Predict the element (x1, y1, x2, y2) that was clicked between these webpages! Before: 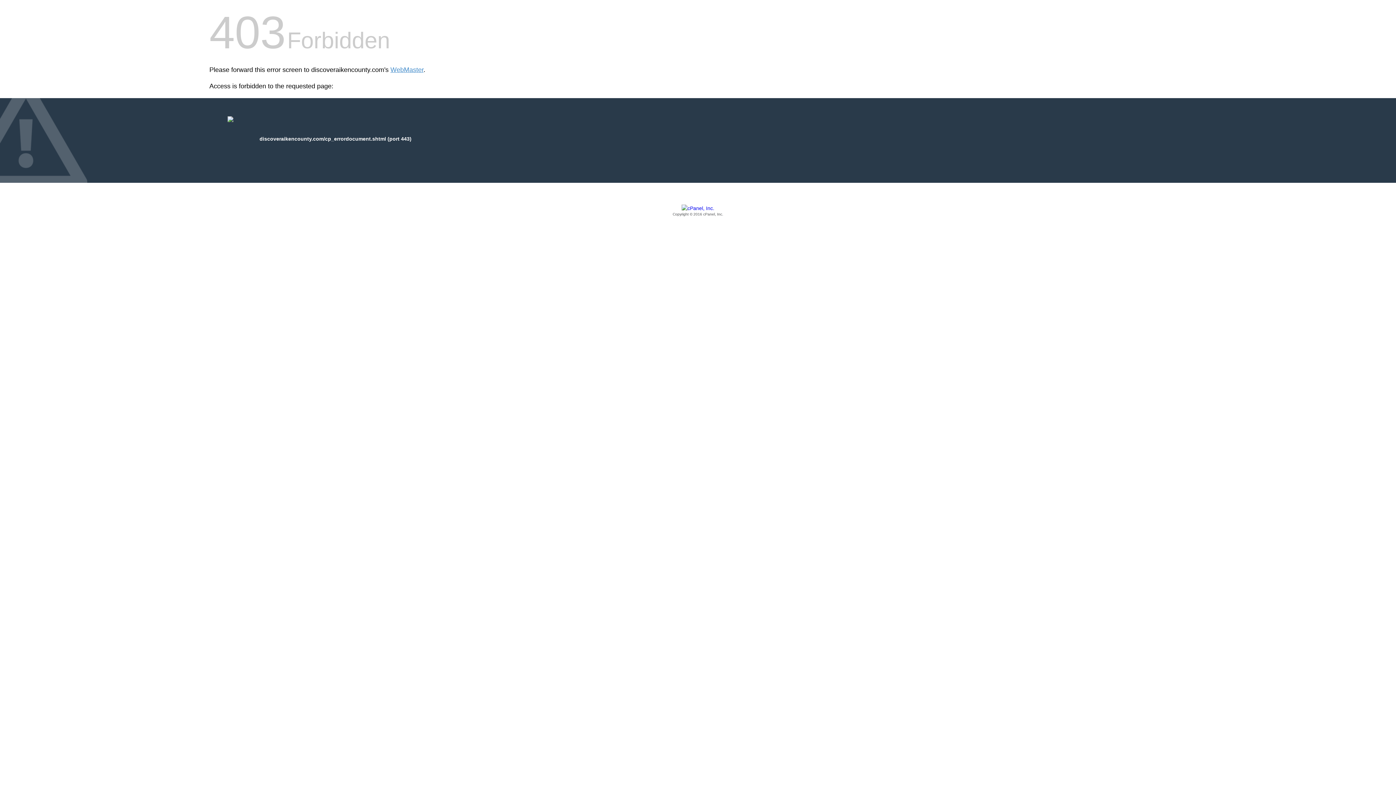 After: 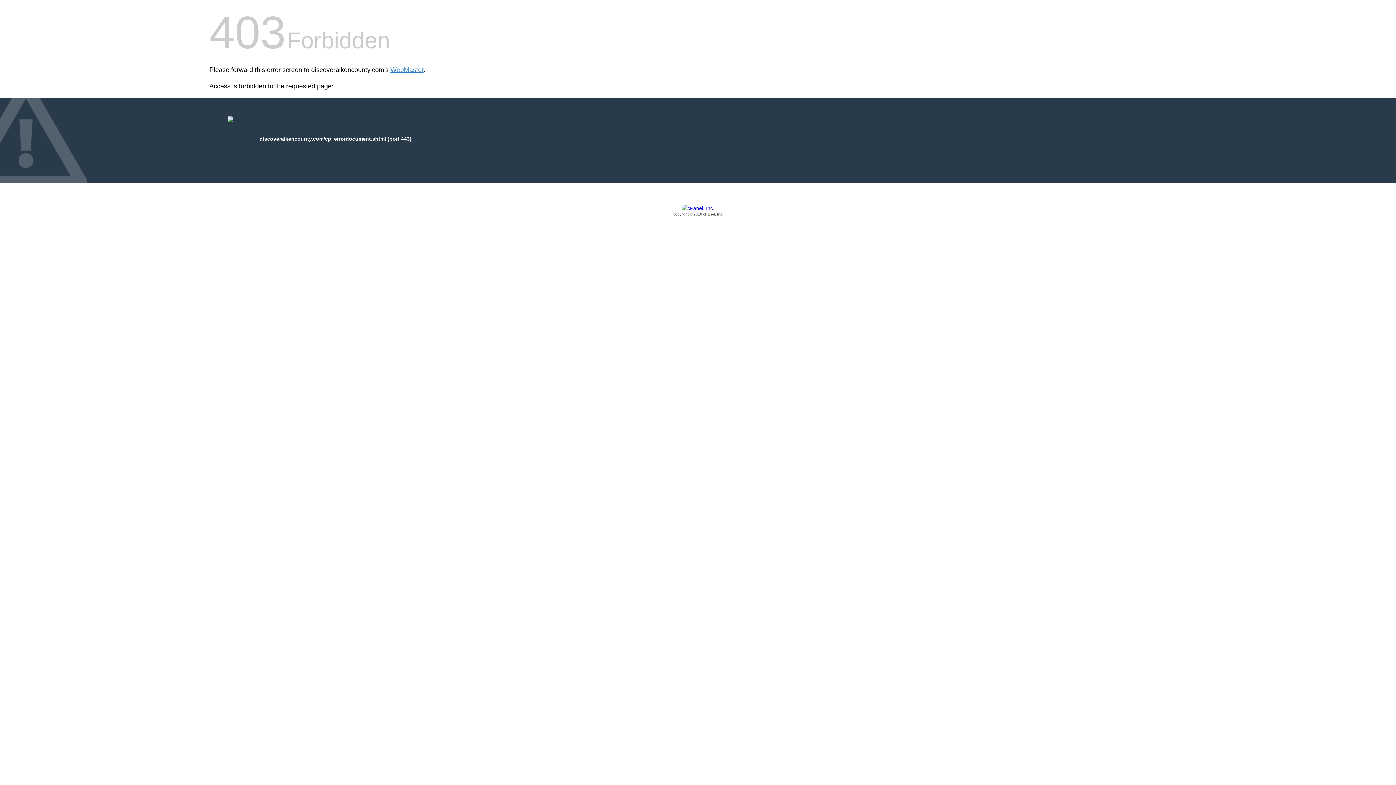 Action: label: Copyright © 2016 cPanel, Inc. bbox: (209, 205, 1186, 217)